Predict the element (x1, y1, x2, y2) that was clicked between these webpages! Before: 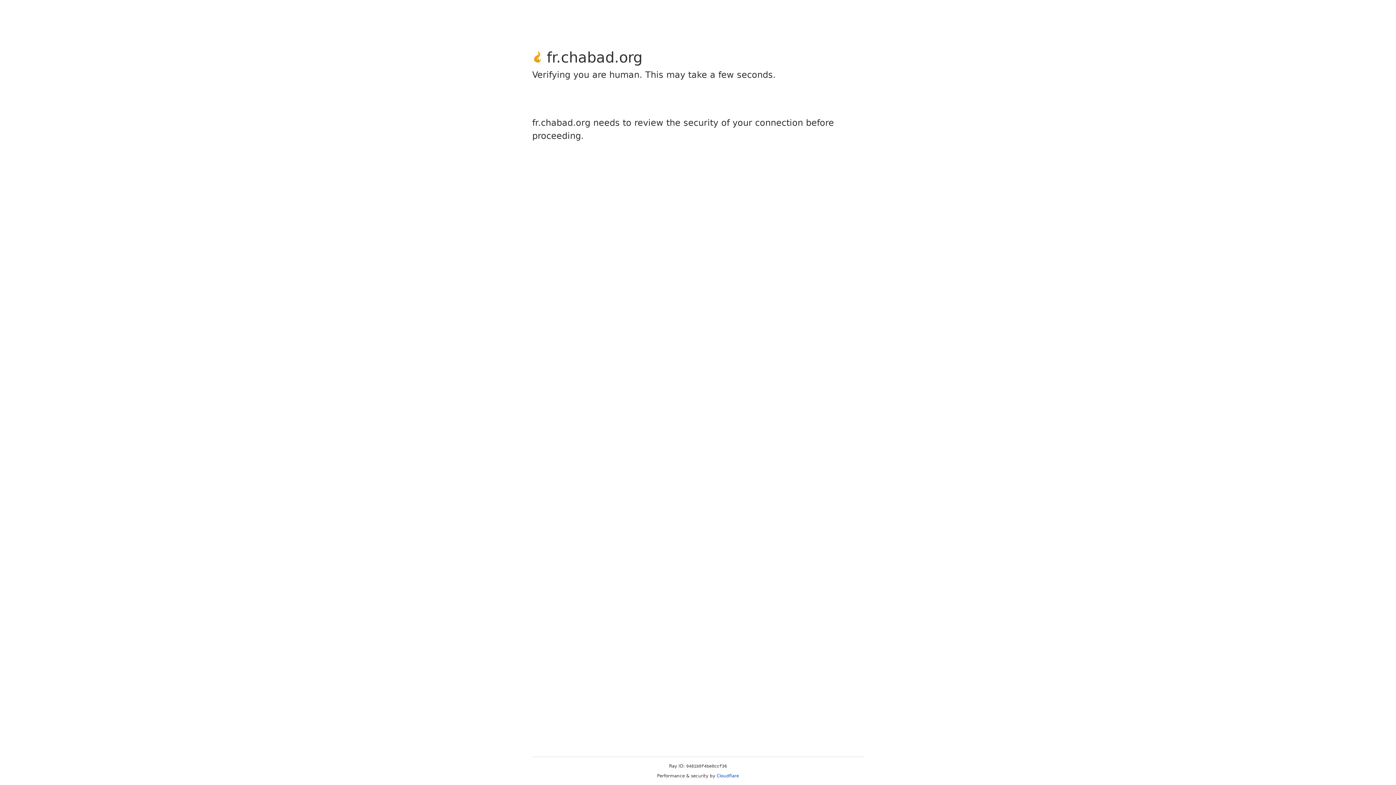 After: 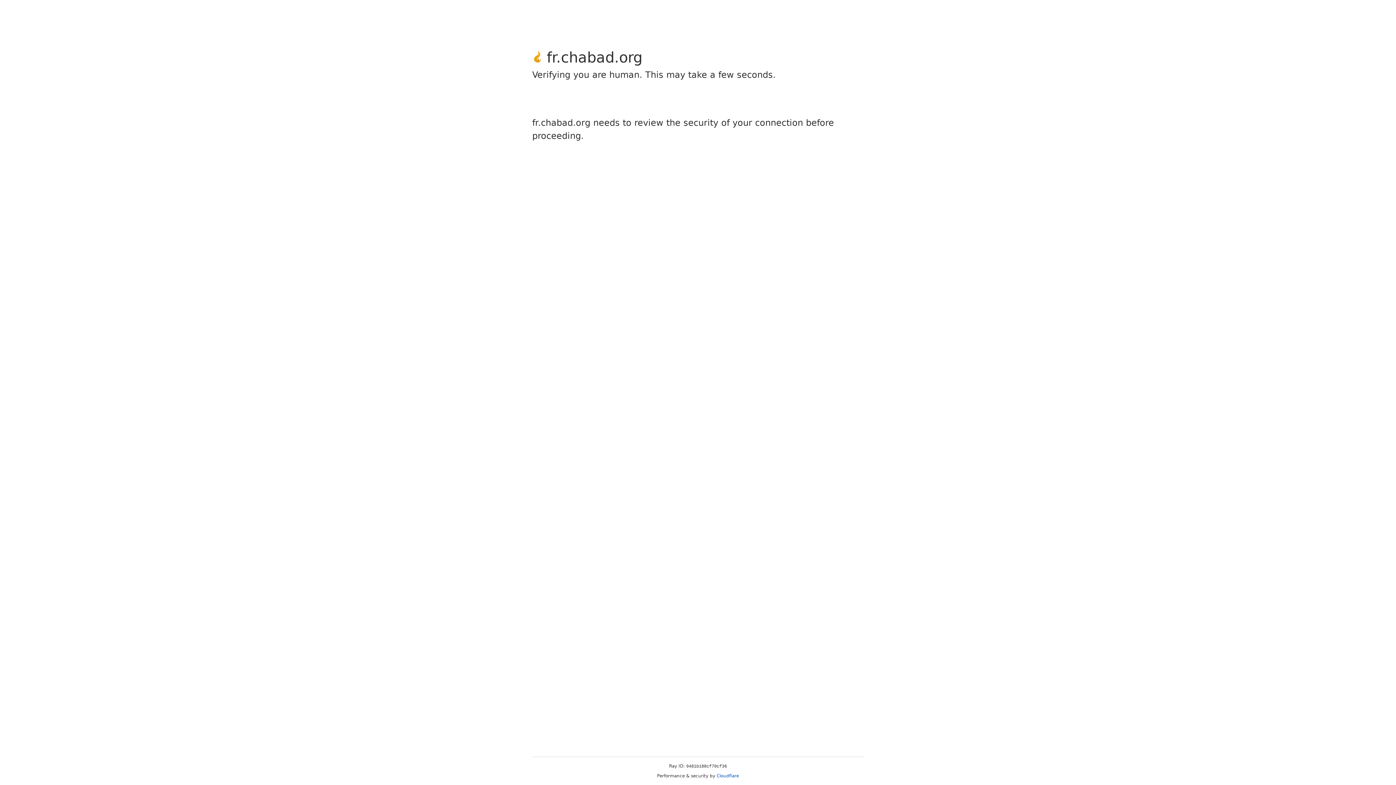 Action: label: Cloudflare bbox: (716, 773, 739, 778)